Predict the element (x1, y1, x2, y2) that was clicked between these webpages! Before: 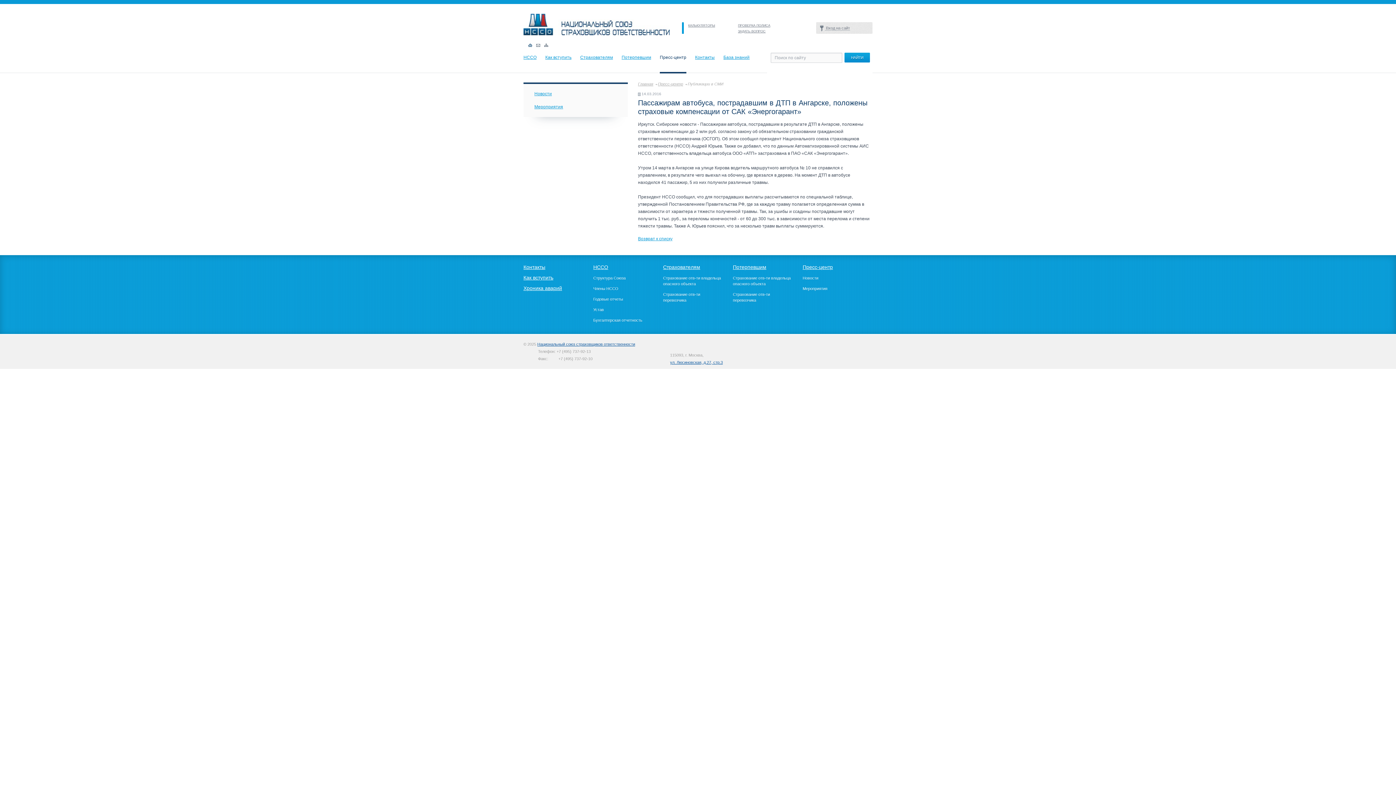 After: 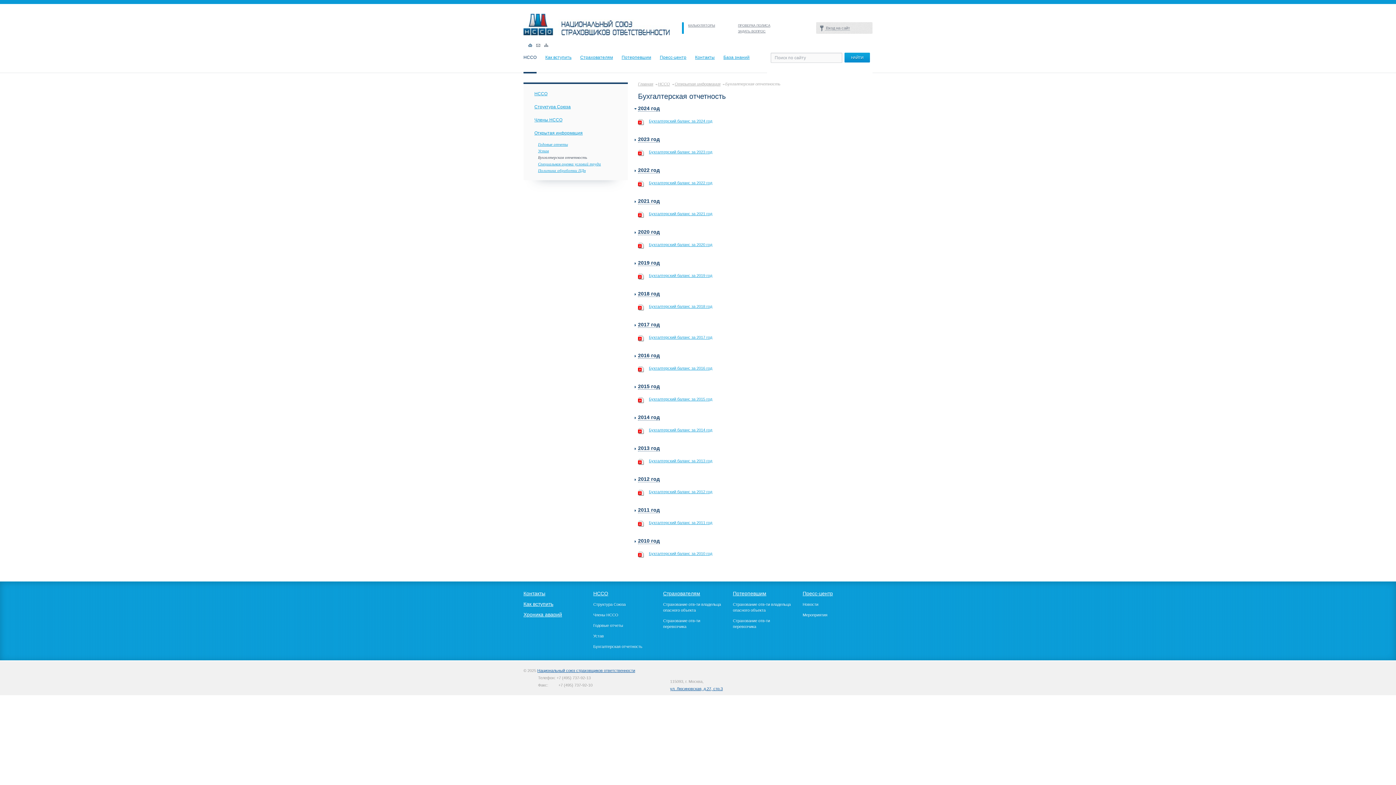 Action: label: Бухгалтерская отчетность bbox: (593, 318, 642, 322)